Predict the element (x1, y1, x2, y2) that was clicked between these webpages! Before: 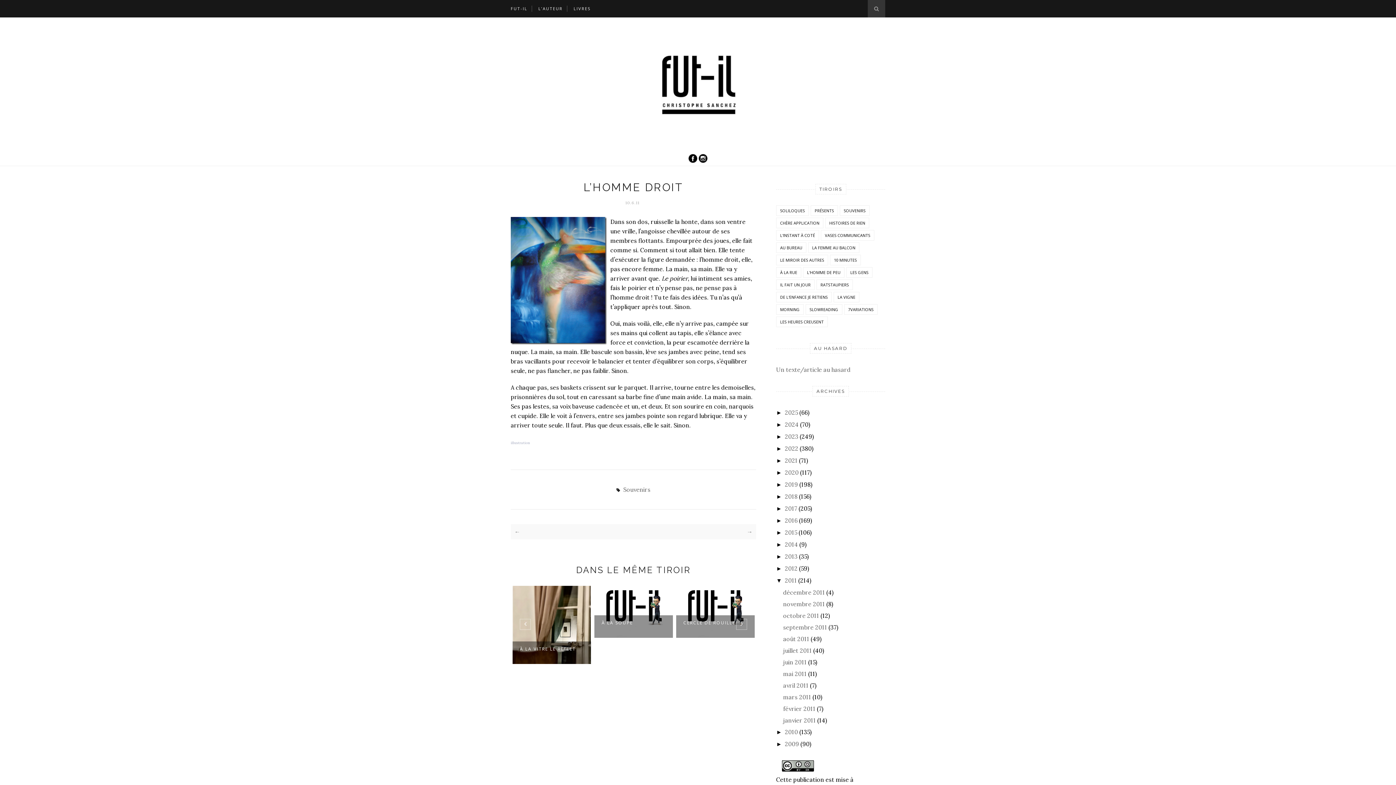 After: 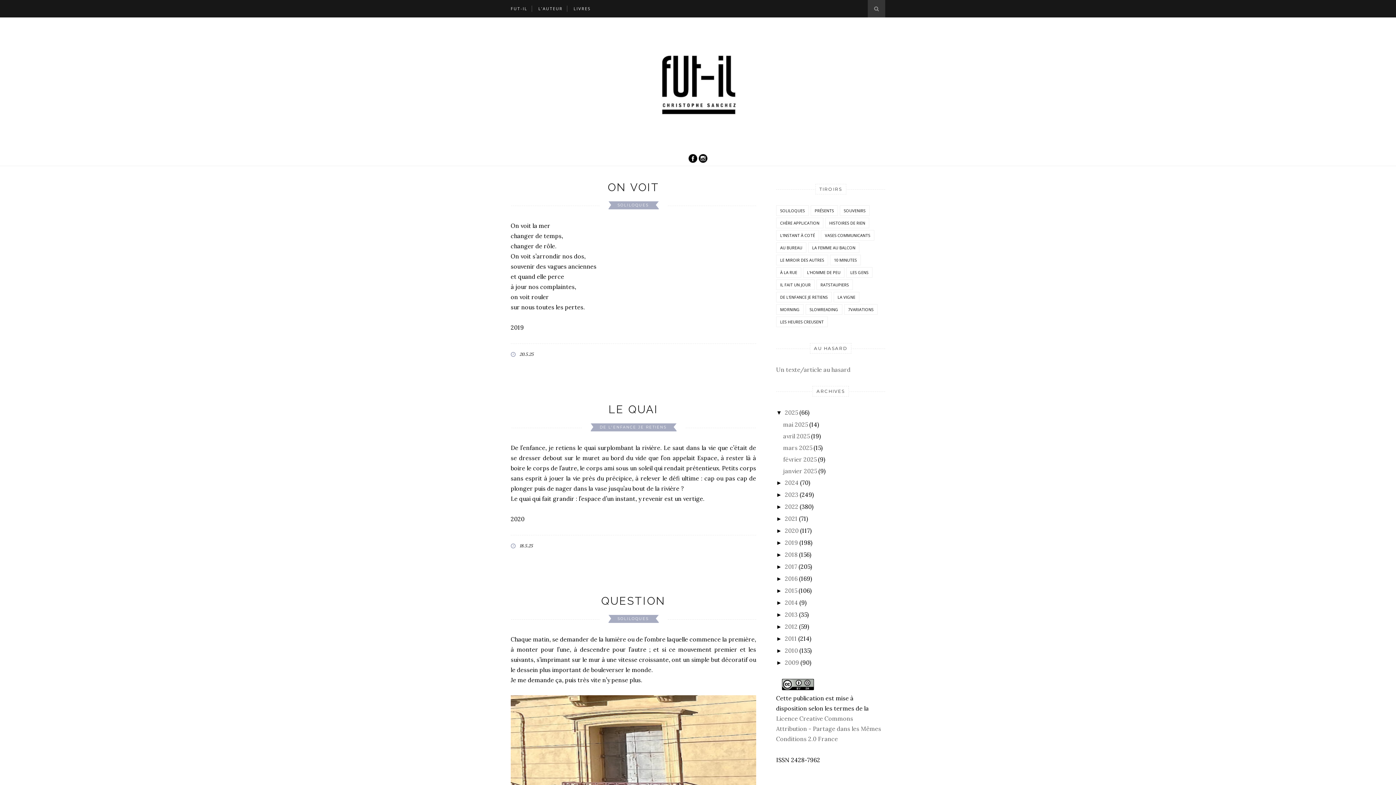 Action: label: FUT-IL bbox: (510, 0, 527, 17)